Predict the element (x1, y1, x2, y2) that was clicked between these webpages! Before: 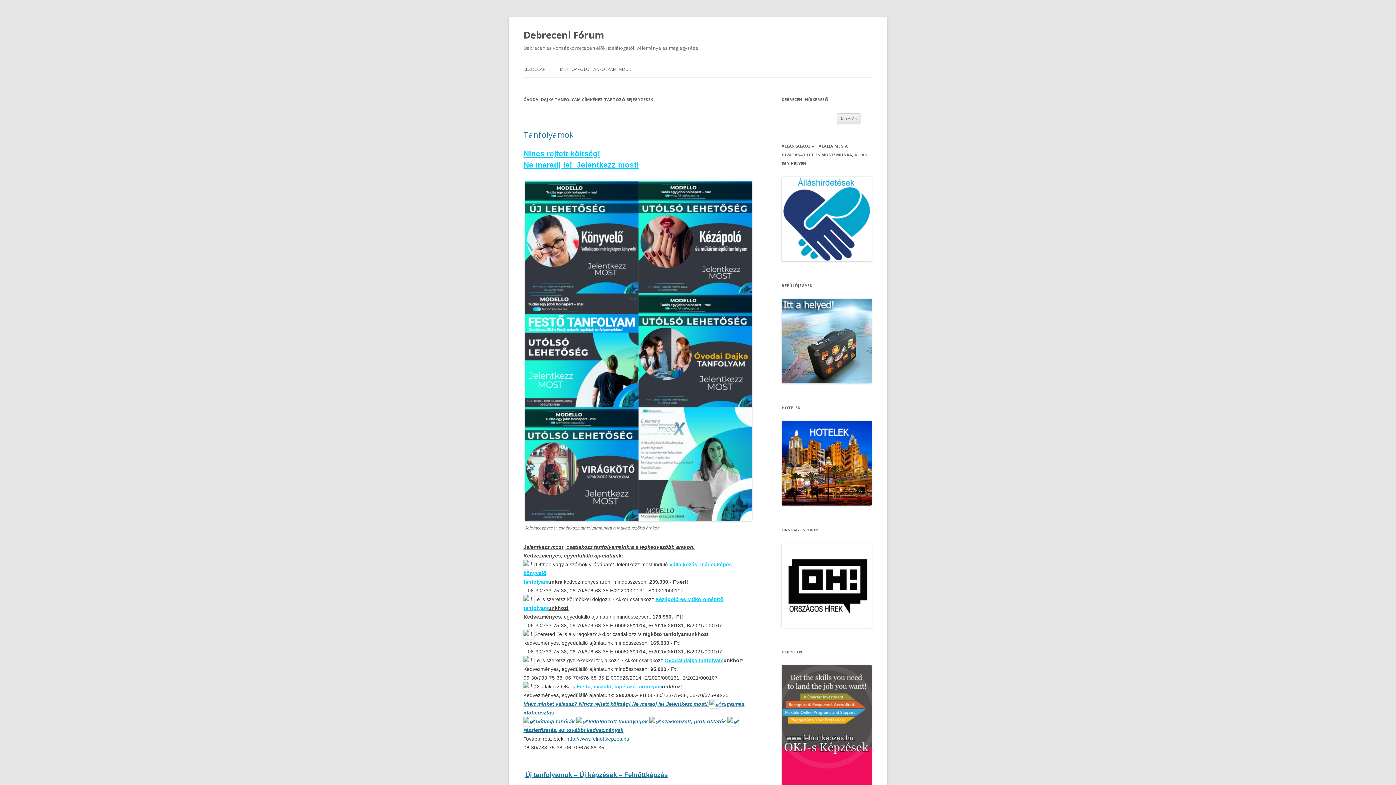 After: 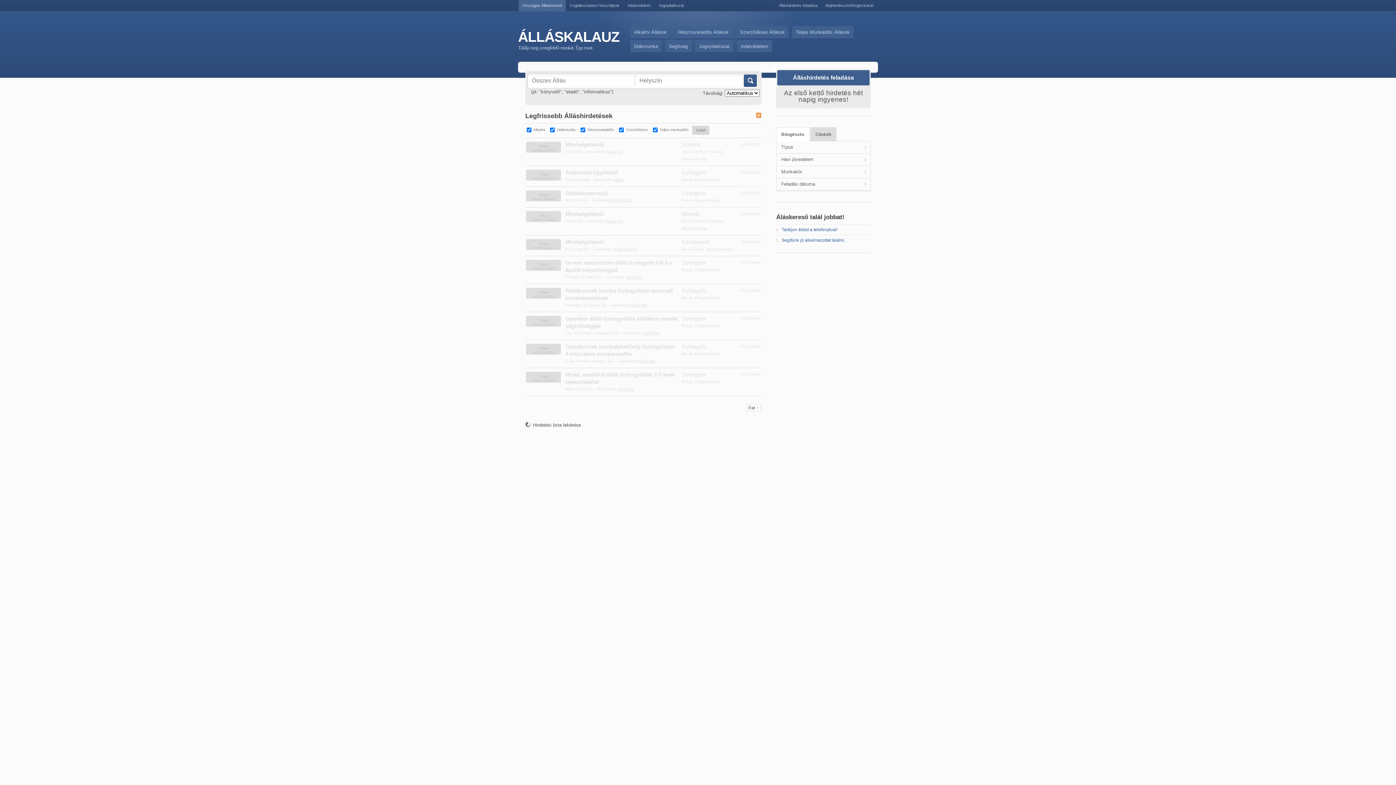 Action: bbox: (781, 256, 872, 262)